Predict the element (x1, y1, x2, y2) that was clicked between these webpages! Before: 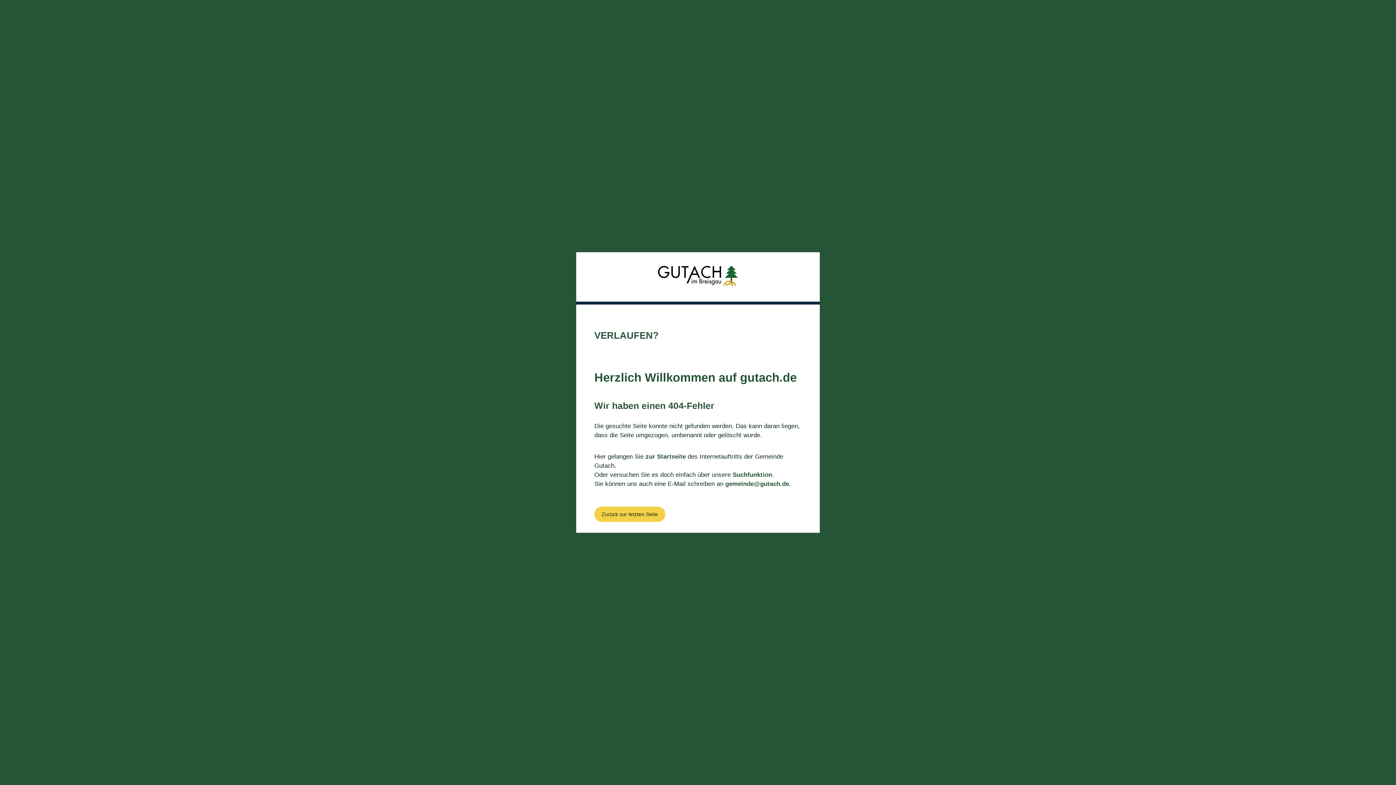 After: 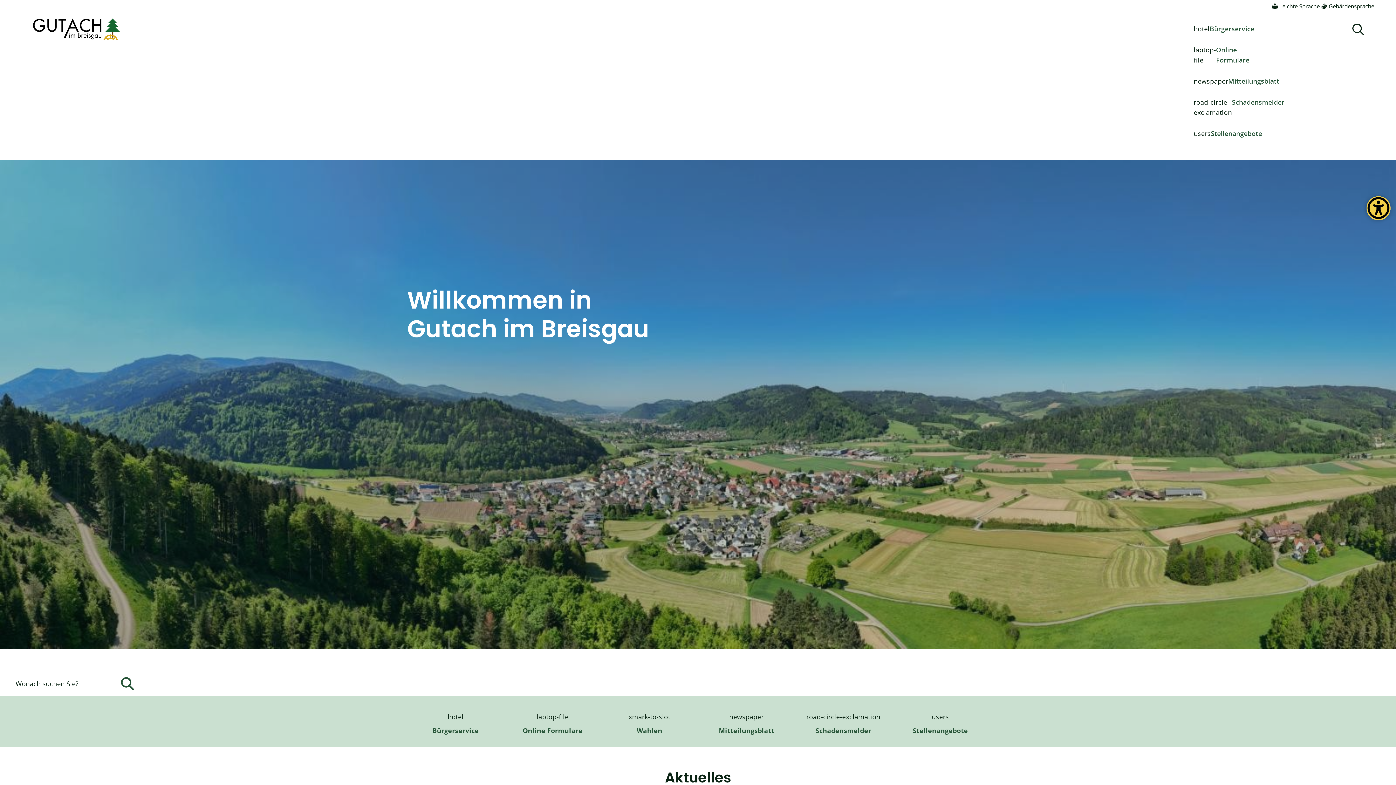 Action: bbox: (645, 453, 685, 460) label: zur Startseite